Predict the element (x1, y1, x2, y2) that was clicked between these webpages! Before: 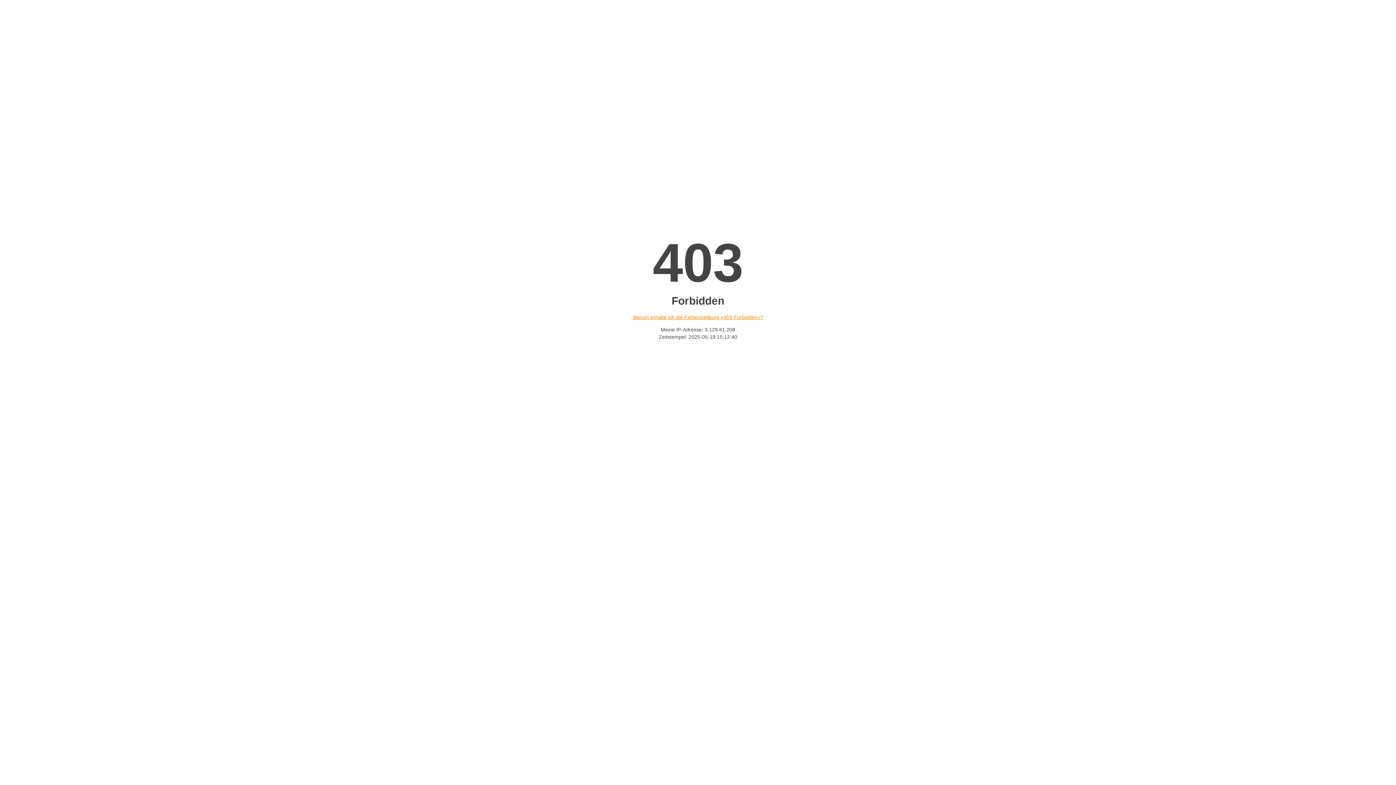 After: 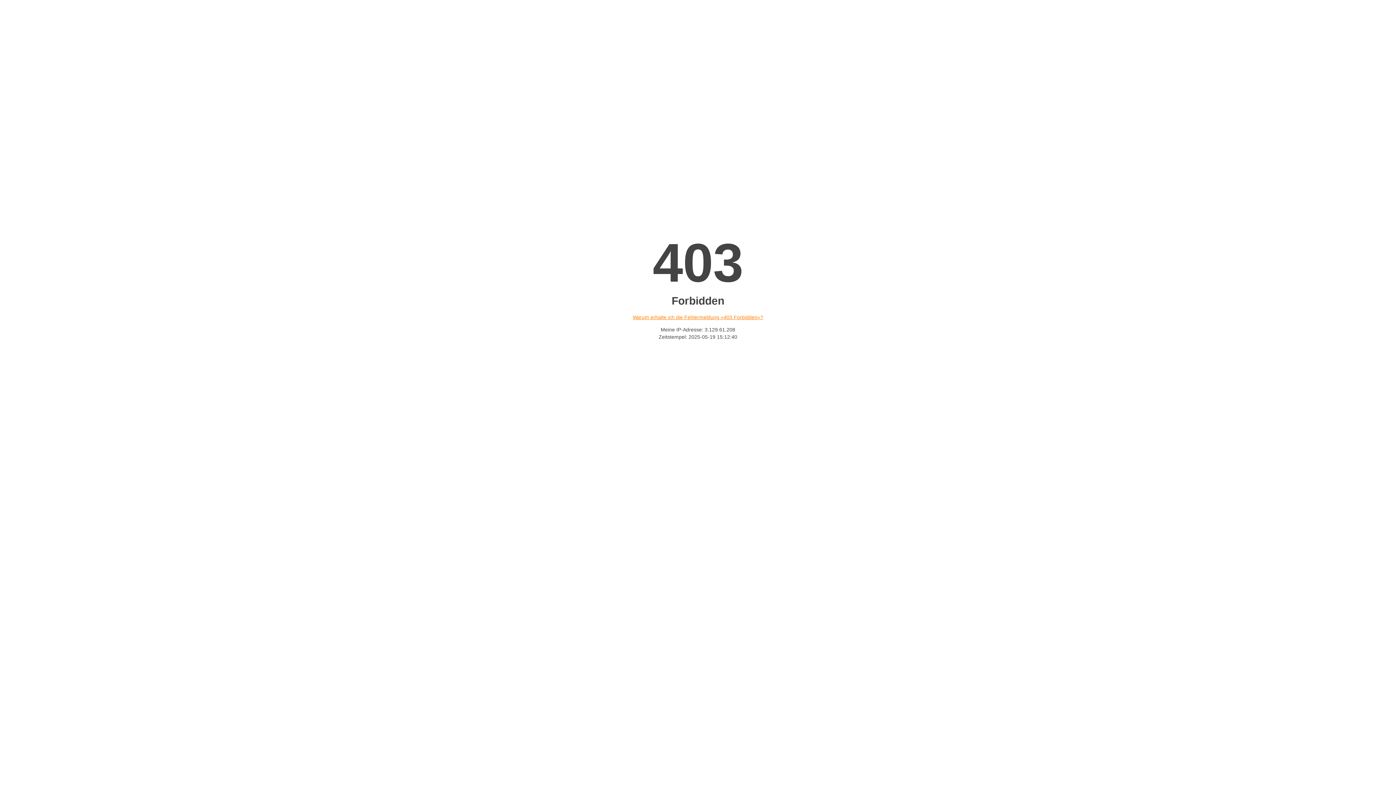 Action: bbox: (632, 314, 763, 320) label: Warum erhalte ich die Fehlermeldung «403 Forbidden»?